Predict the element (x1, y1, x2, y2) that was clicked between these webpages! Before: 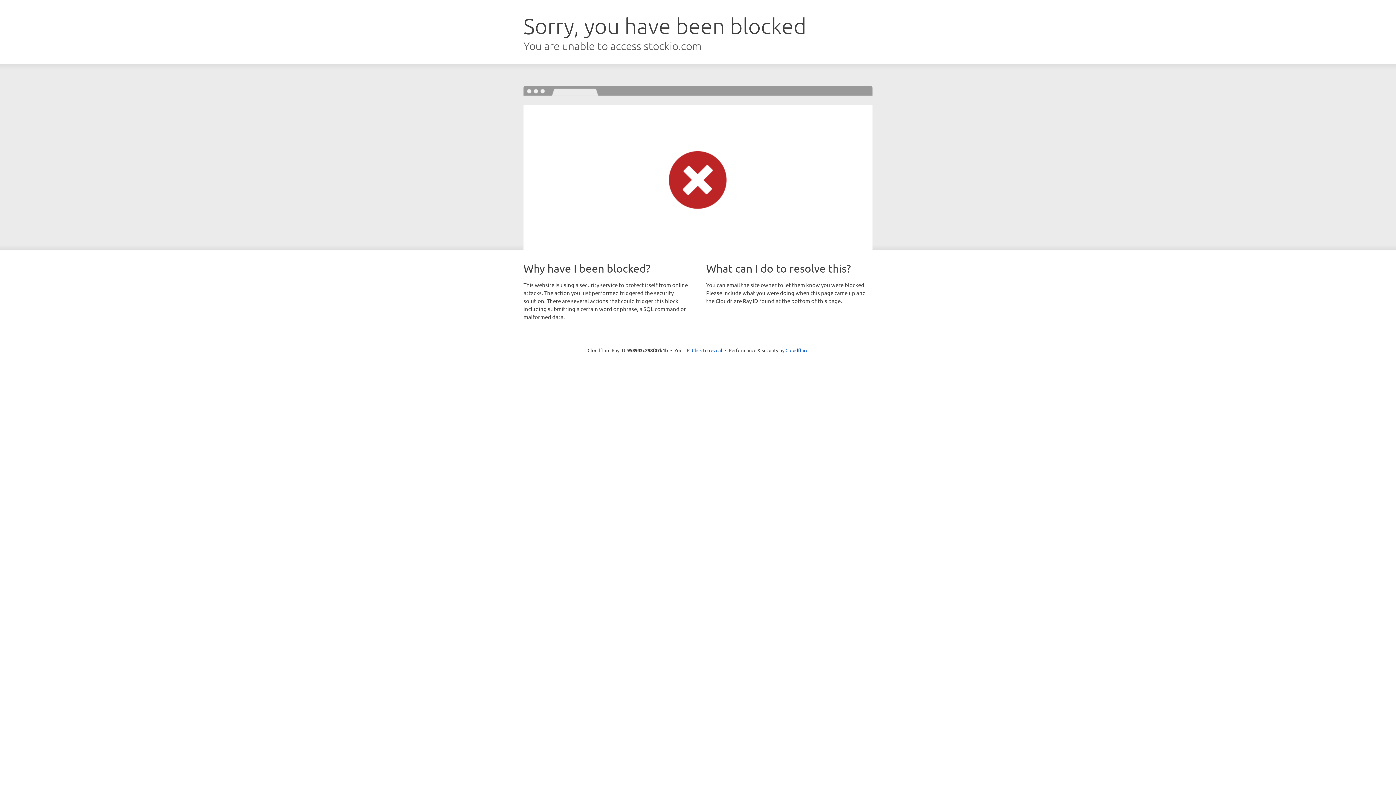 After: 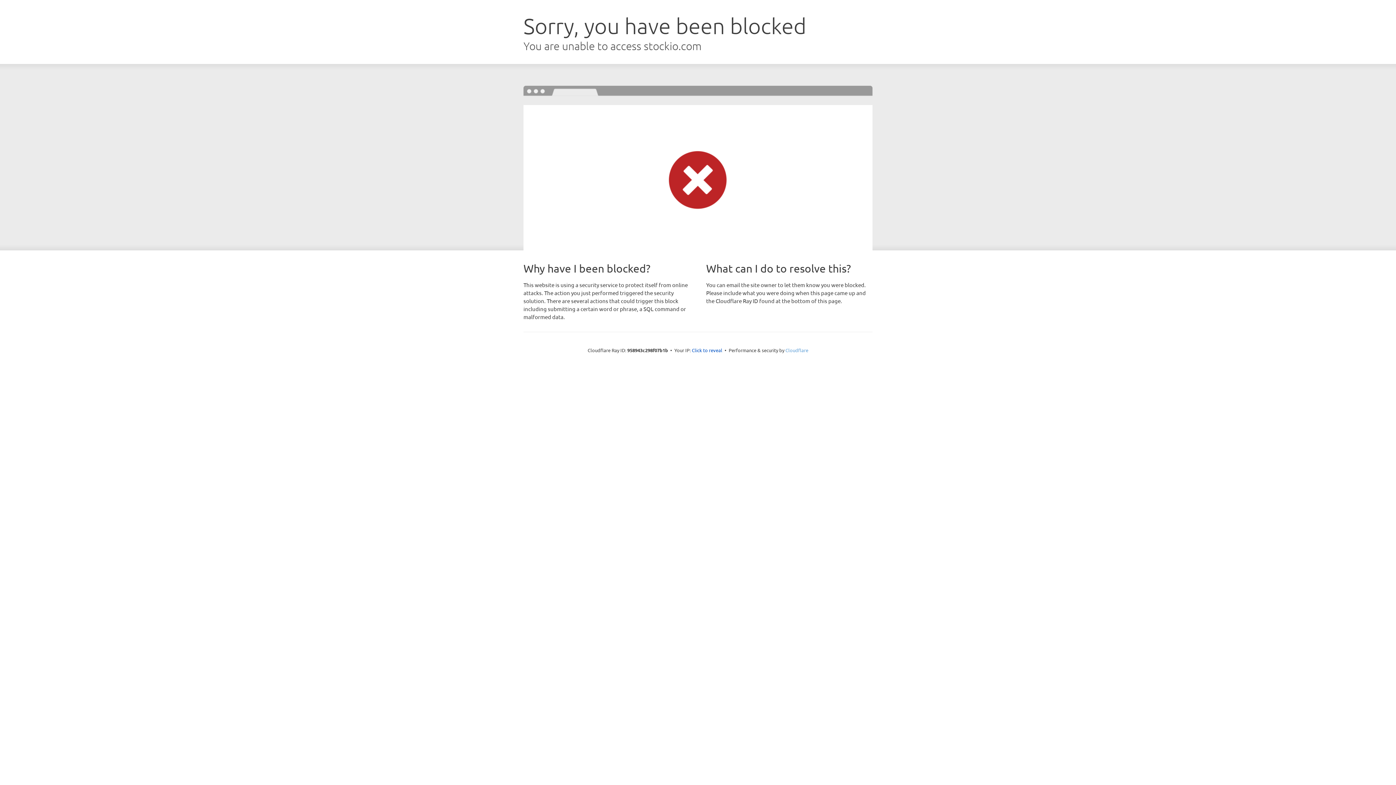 Action: bbox: (785, 347, 808, 353) label: Cloudflare